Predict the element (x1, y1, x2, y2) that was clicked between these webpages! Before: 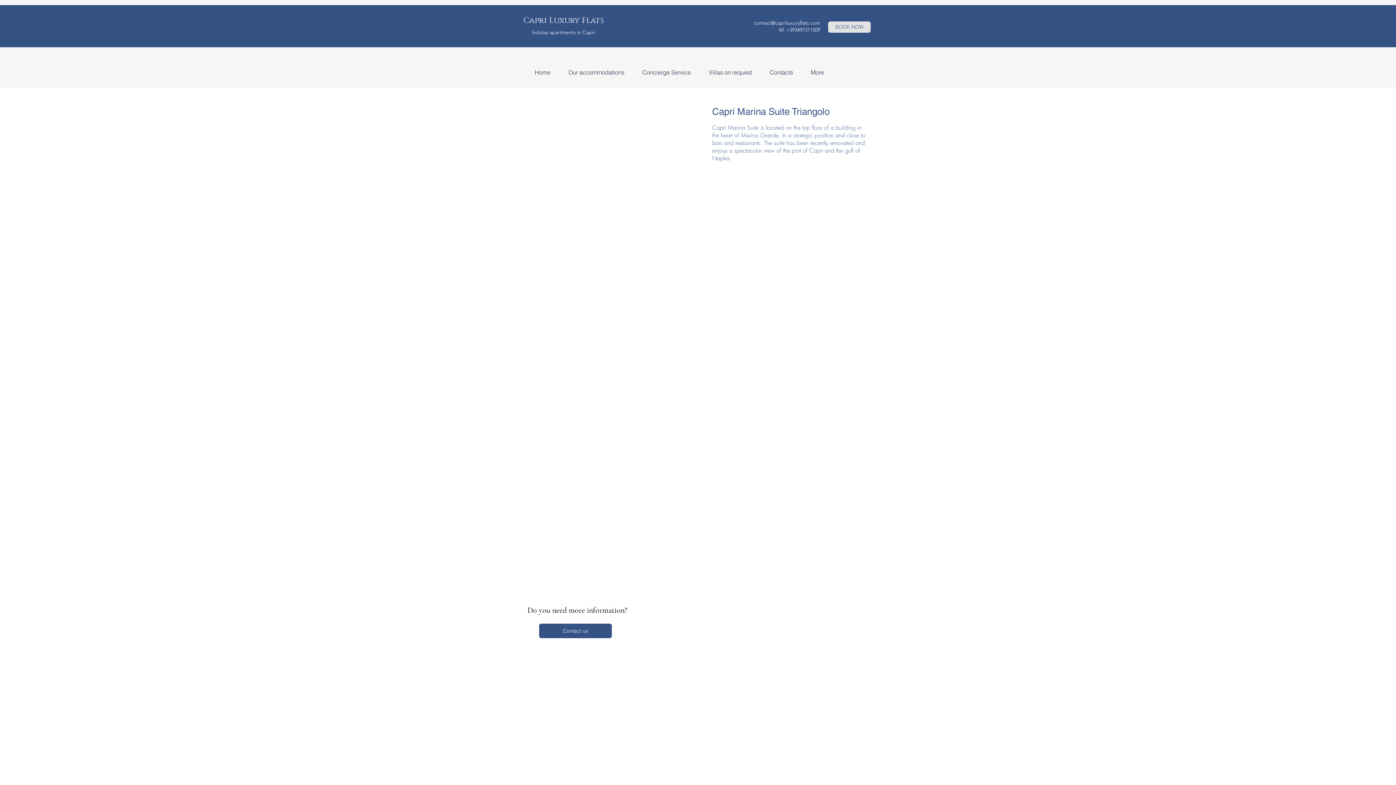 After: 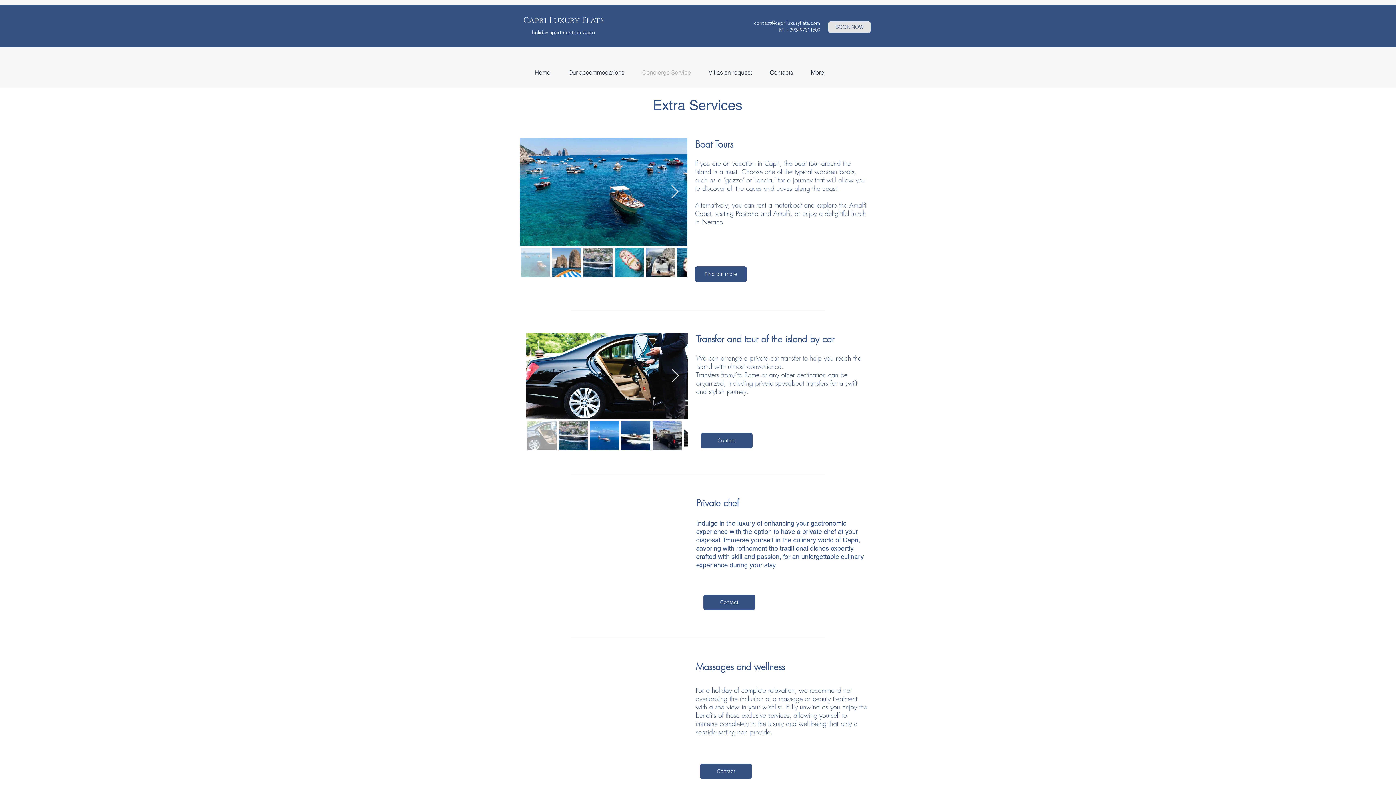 Action: bbox: (633, 64, 700, 80) label: Concierge Service